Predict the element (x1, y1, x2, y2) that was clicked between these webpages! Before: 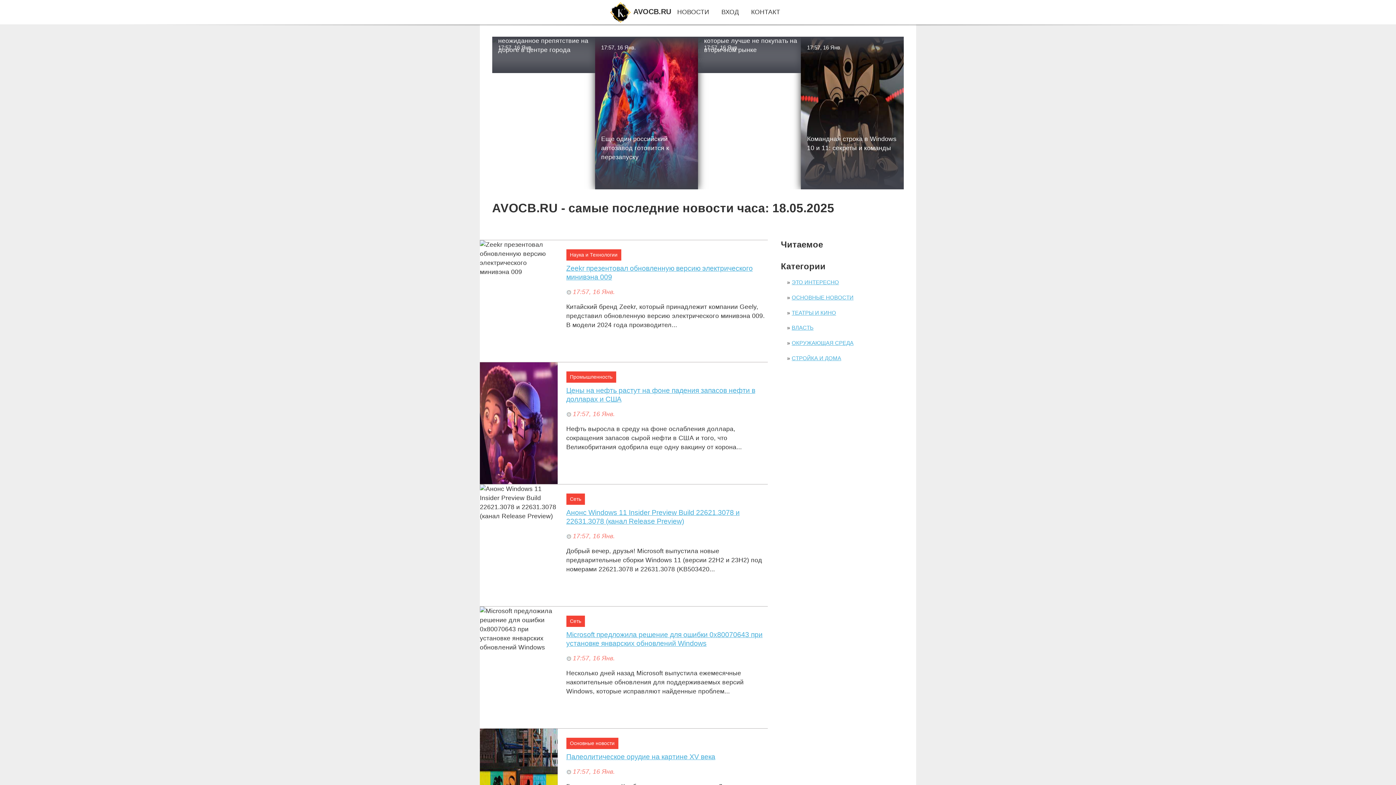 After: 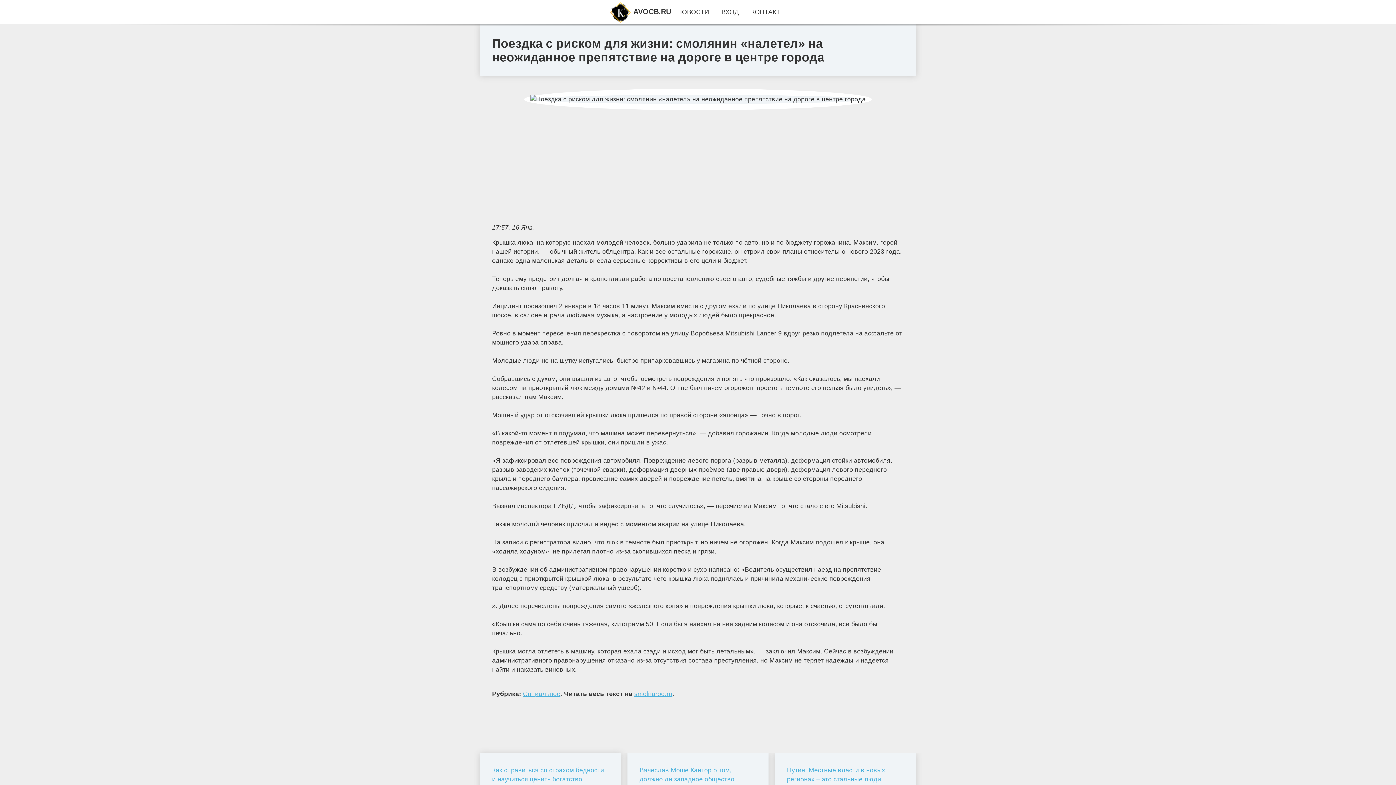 Action: label: 17:57, 16 Янв.
Поездка с риском для жизни: смолянин «налетел» на неожиданное препятствие на дороге в центре города bbox: (492, 50, 595, 57)